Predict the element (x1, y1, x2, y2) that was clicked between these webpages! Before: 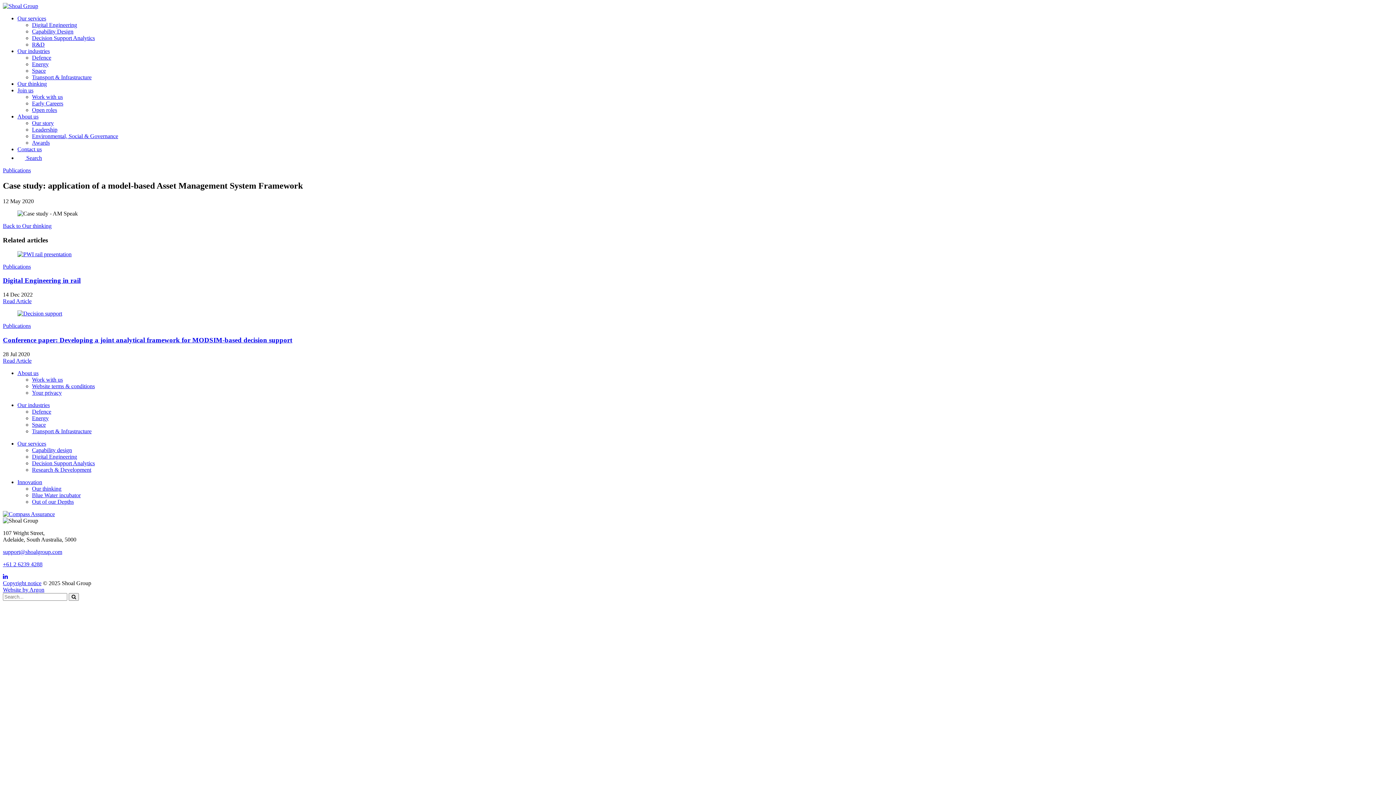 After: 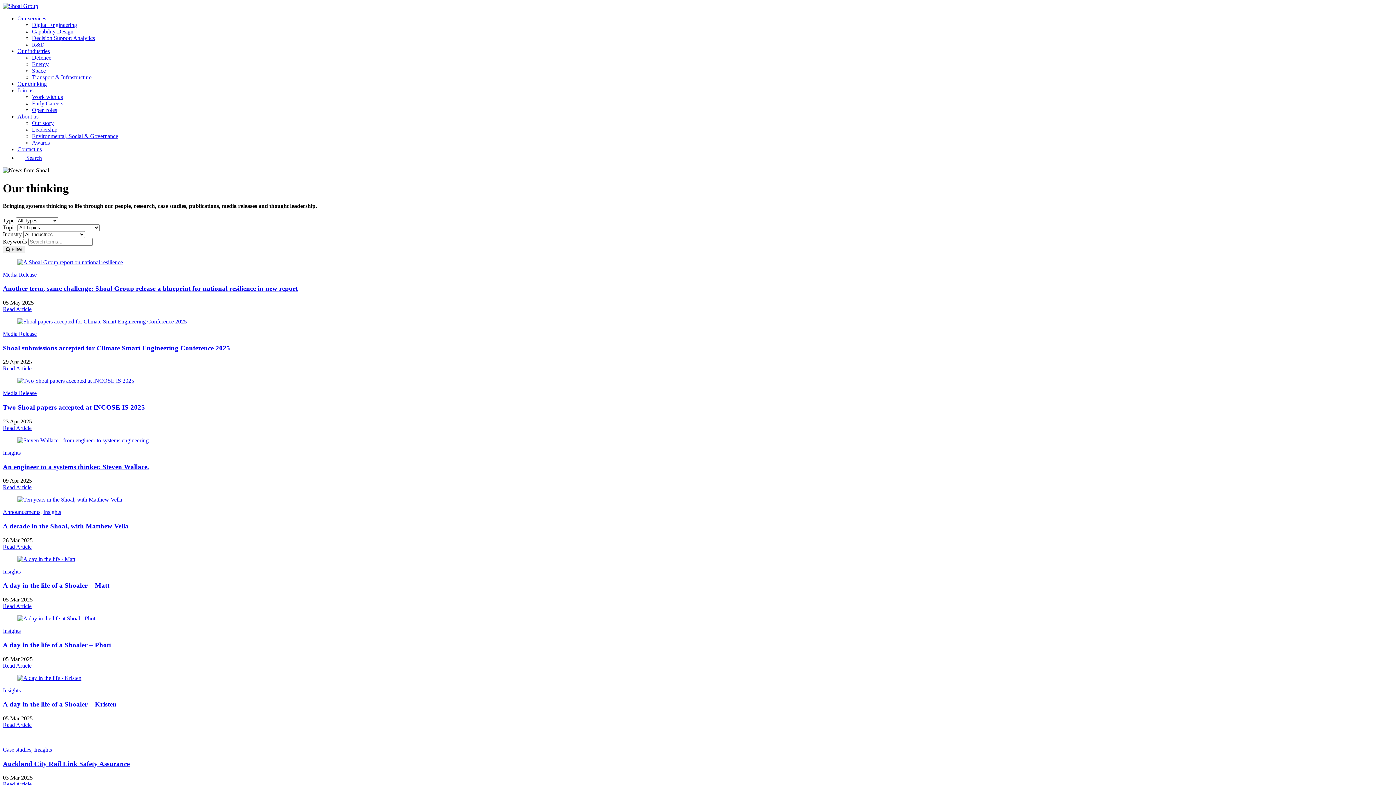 Action: label: Our thinking bbox: (17, 80, 46, 86)